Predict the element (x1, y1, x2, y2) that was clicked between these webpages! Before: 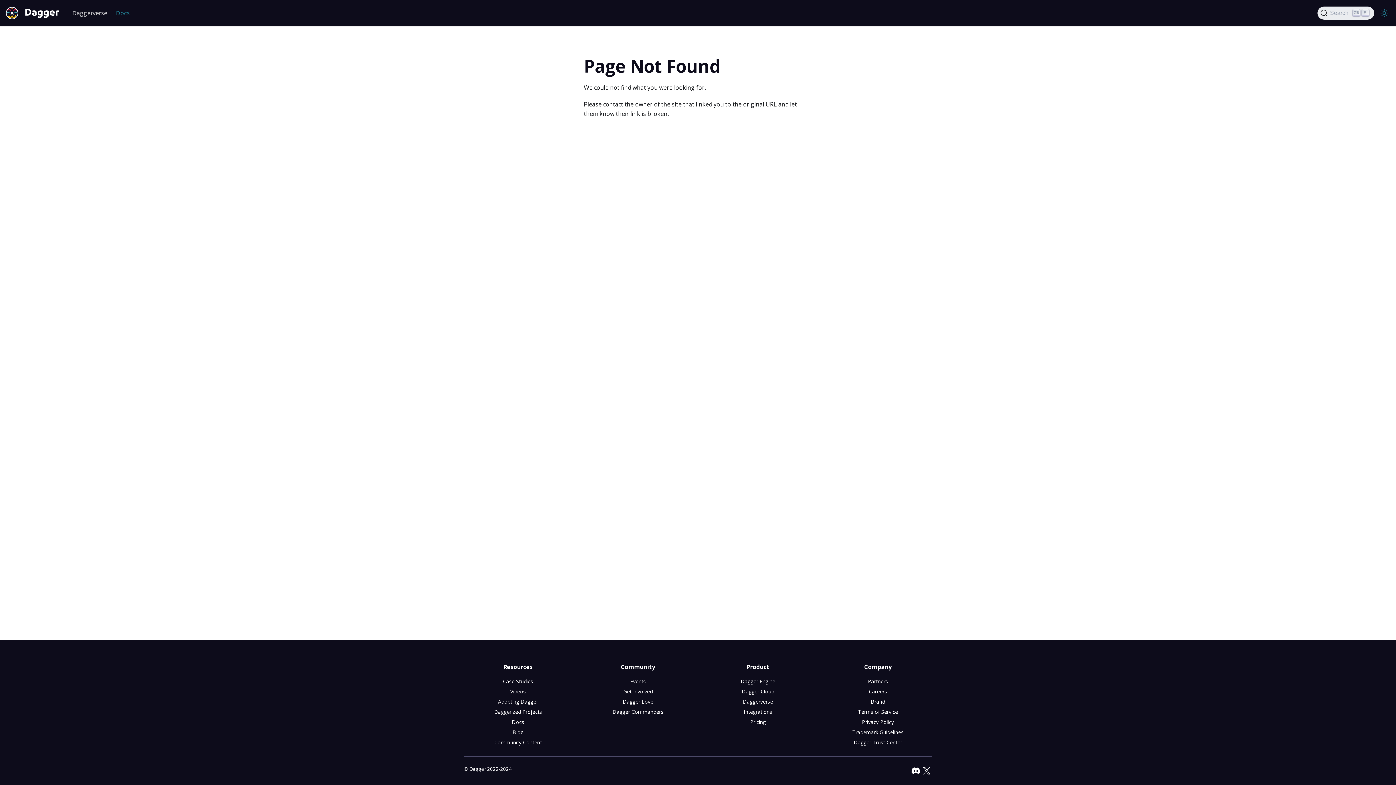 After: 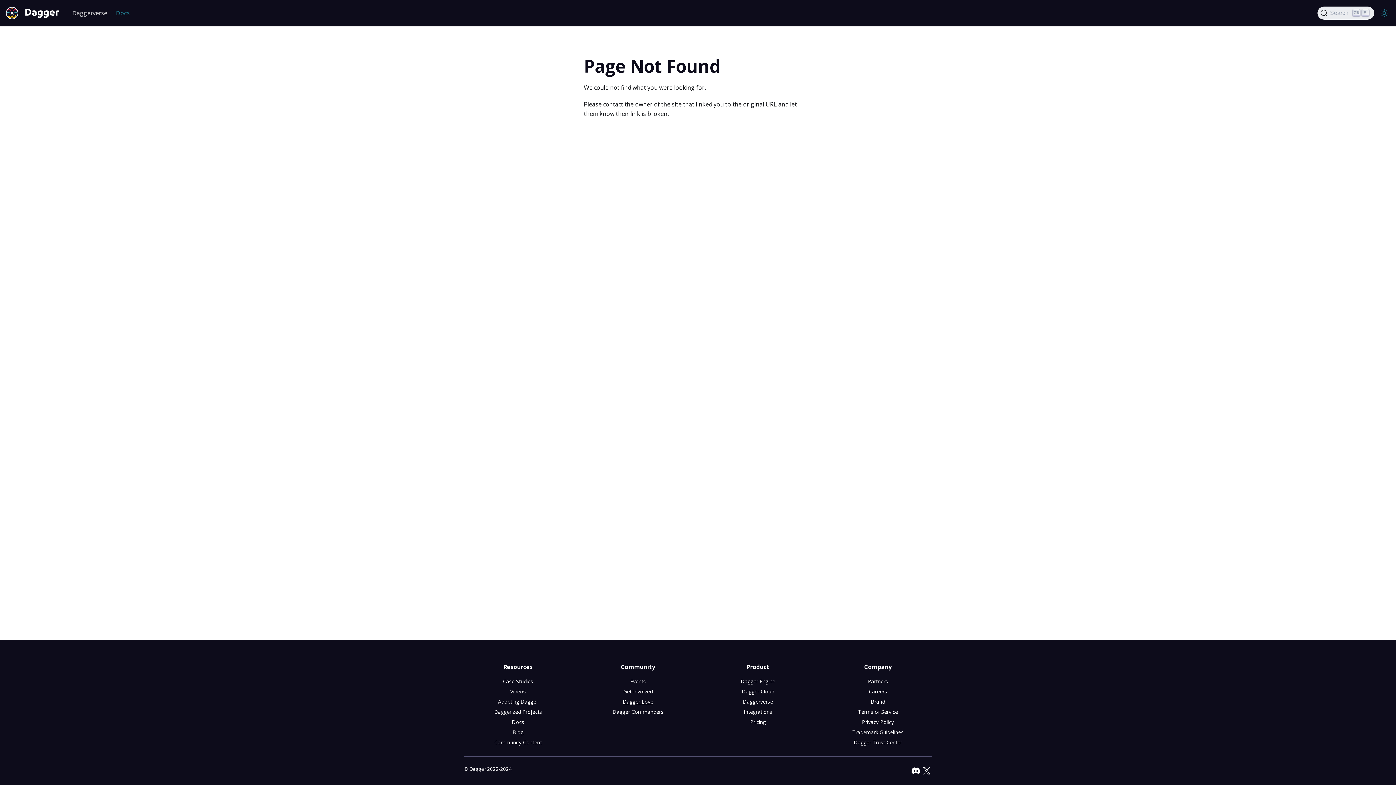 Action: bbox: (622, 698, 653, 705) label: Dagger Love